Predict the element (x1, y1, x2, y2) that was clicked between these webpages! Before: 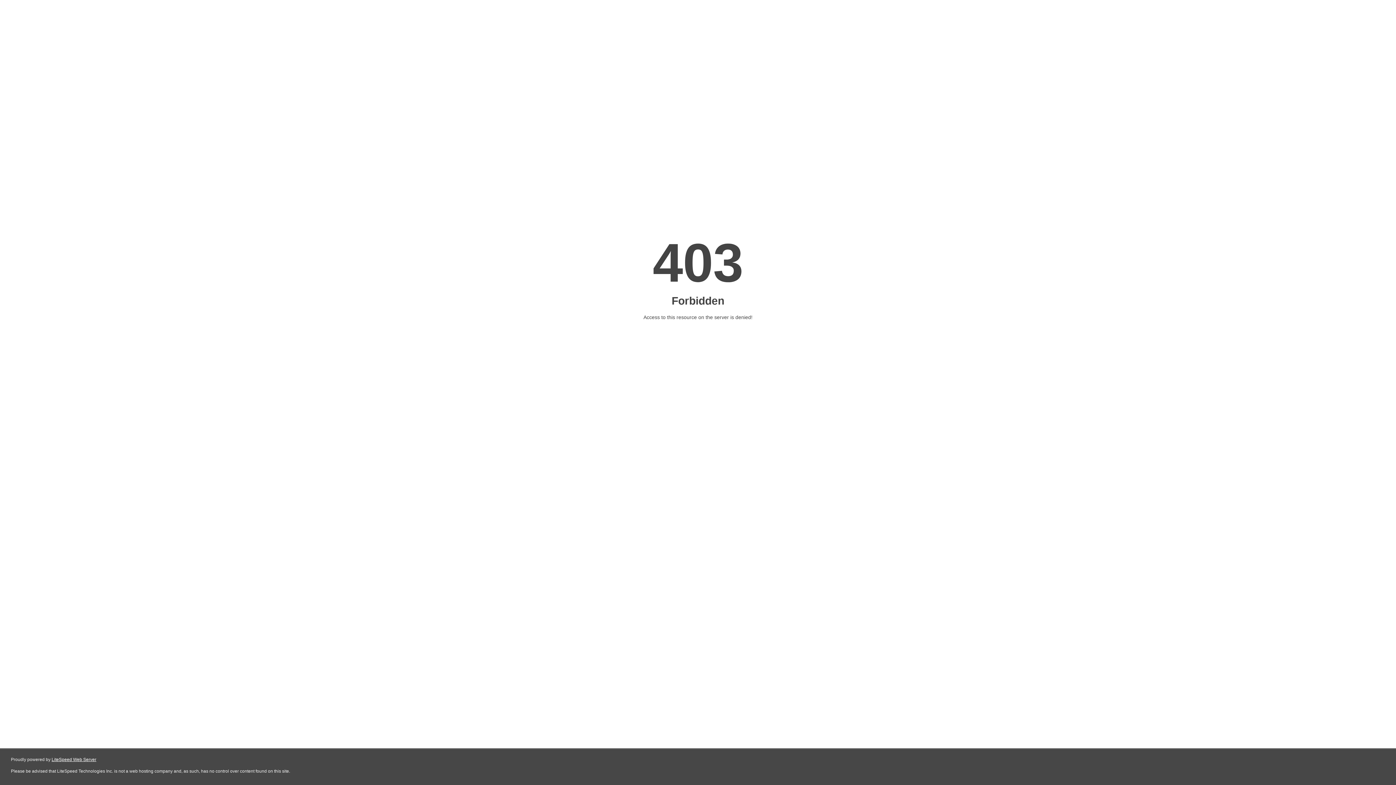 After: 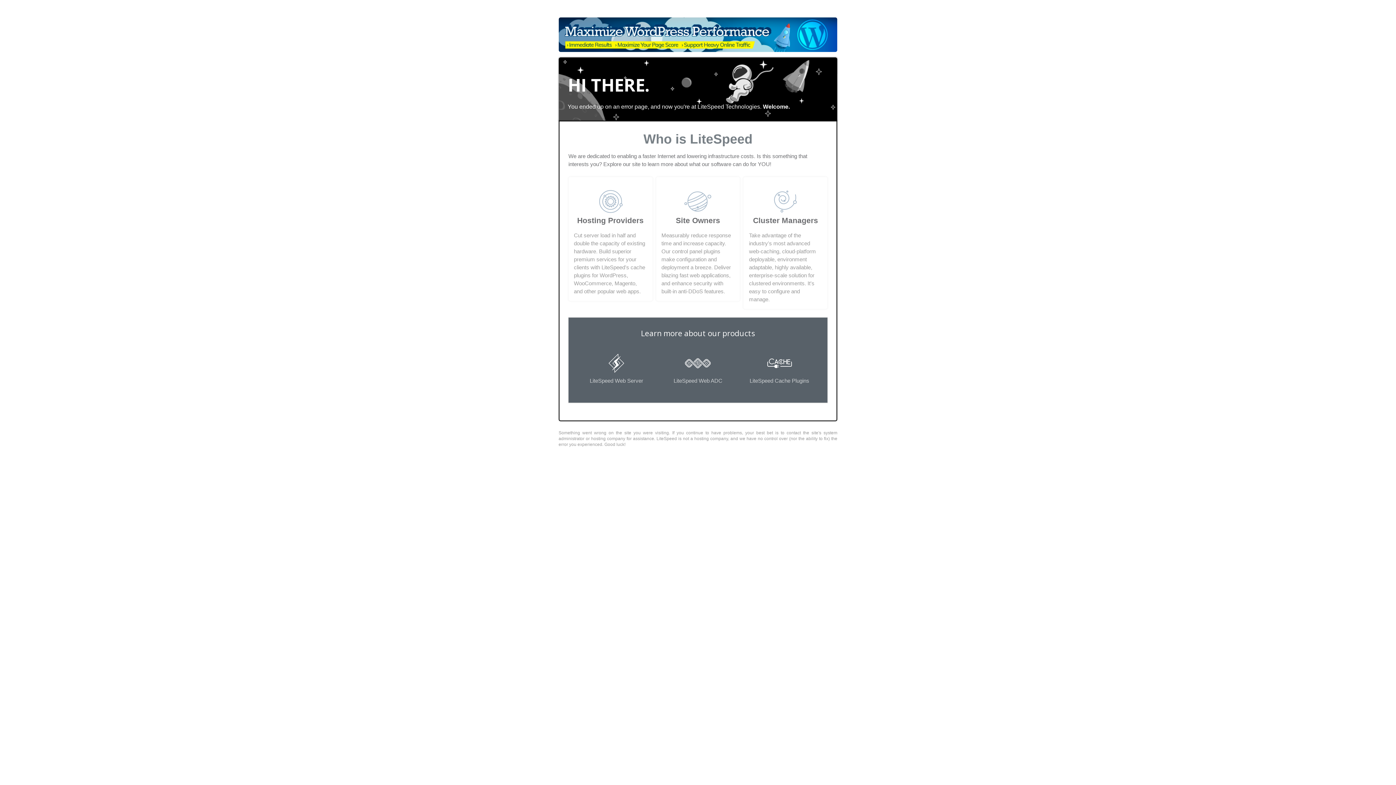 Action: label: LiteSpeed Web Server bbox: (51, 757, 96, 762)